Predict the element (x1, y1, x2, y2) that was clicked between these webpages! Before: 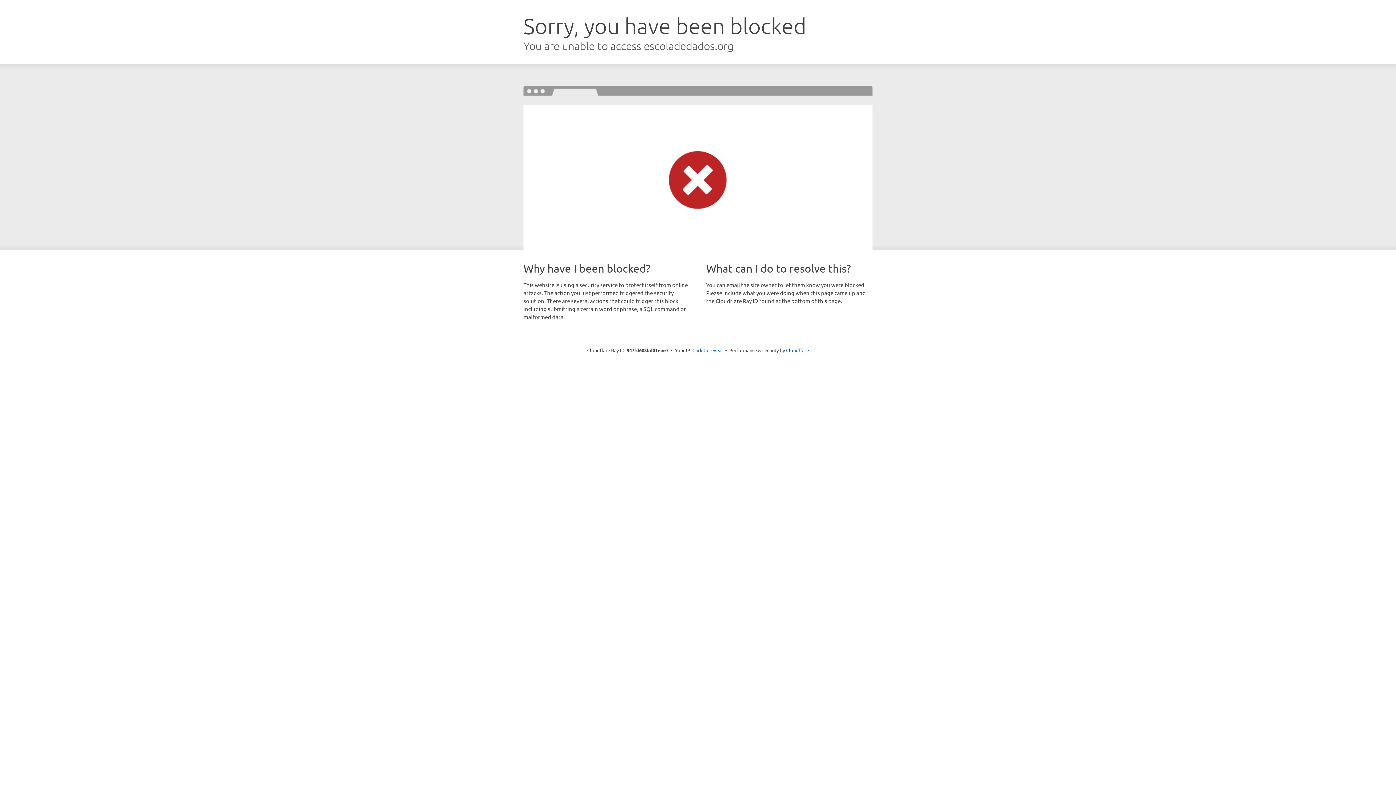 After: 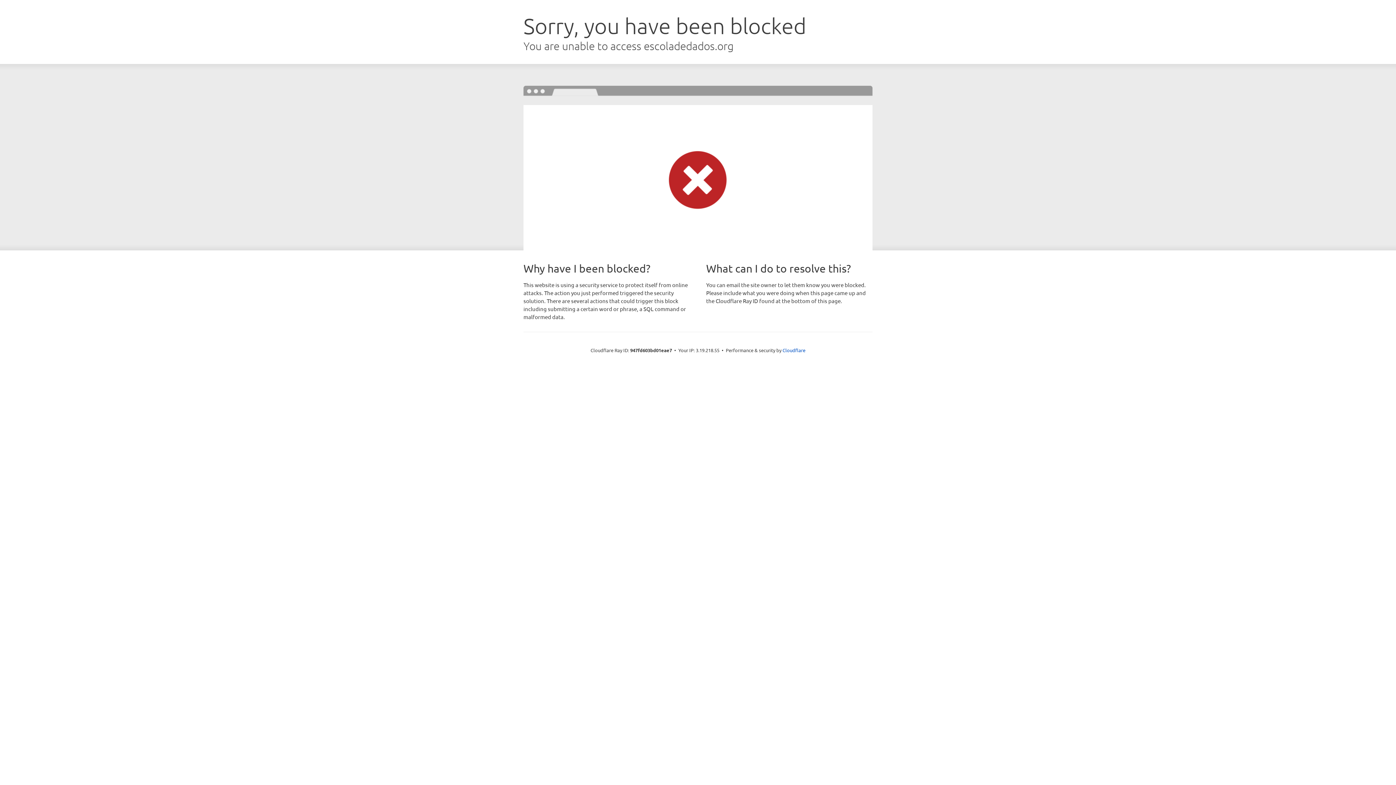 Action: label: Click to reveal bbox: (692, 346, 723, 353)